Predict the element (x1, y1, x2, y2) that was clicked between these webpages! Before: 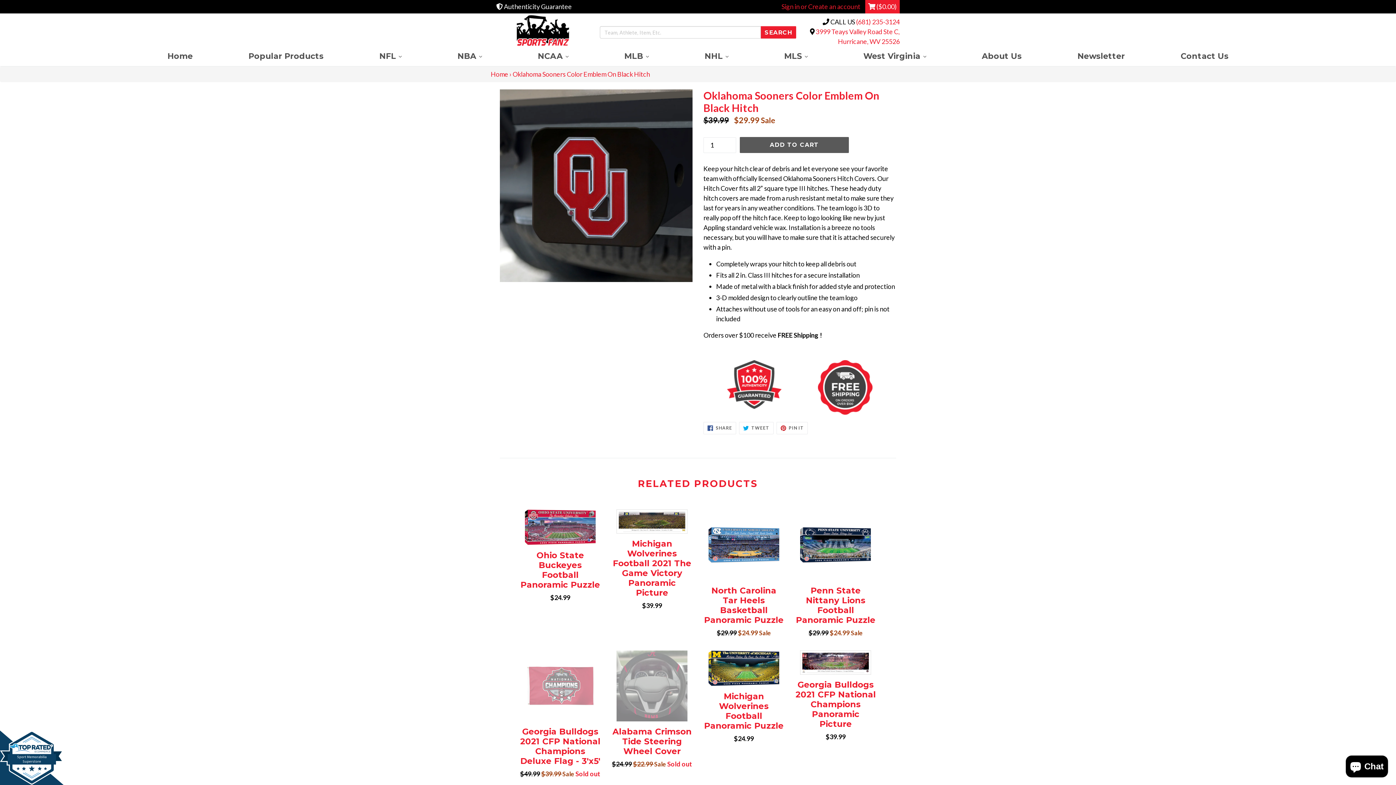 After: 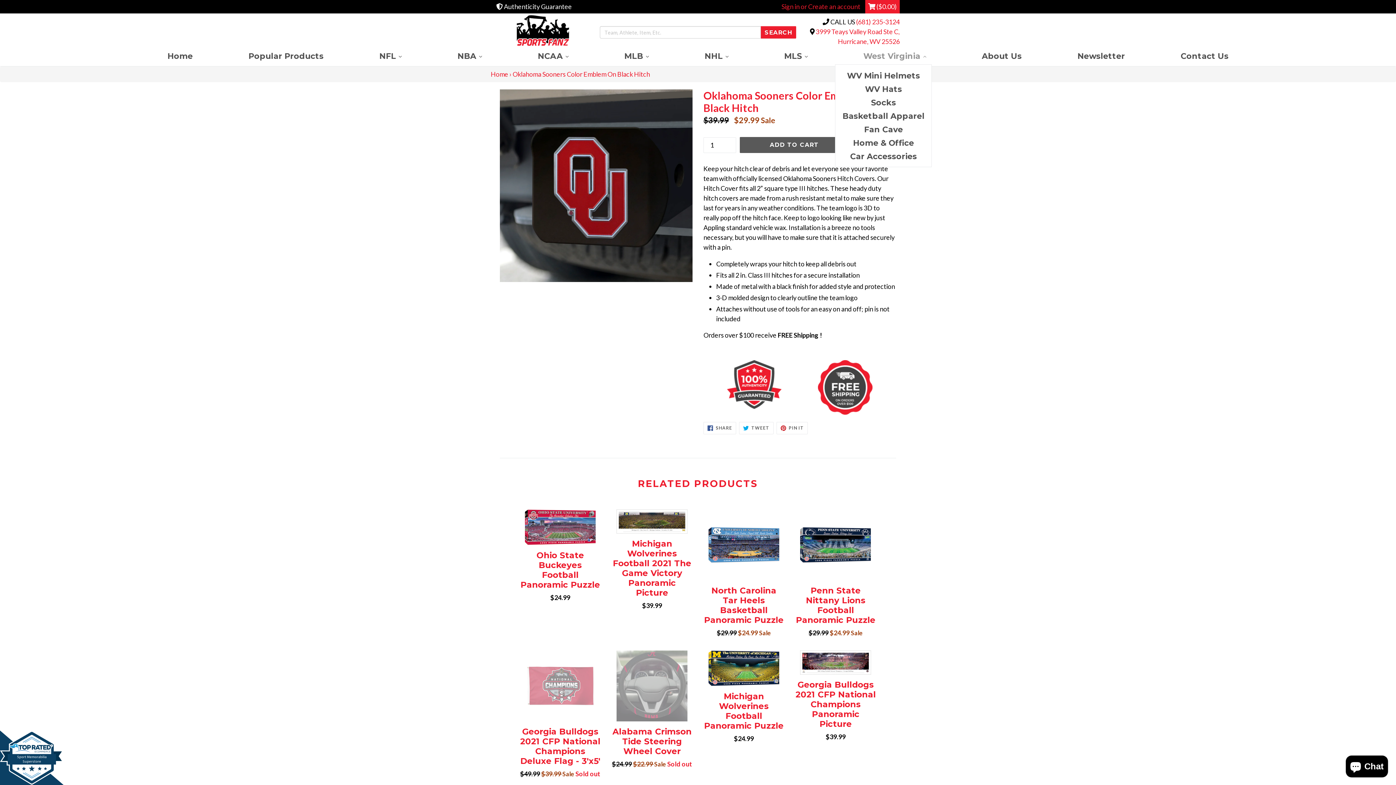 Action: label: West Virginia 
expand bbox: (835, 49, 954, 62)